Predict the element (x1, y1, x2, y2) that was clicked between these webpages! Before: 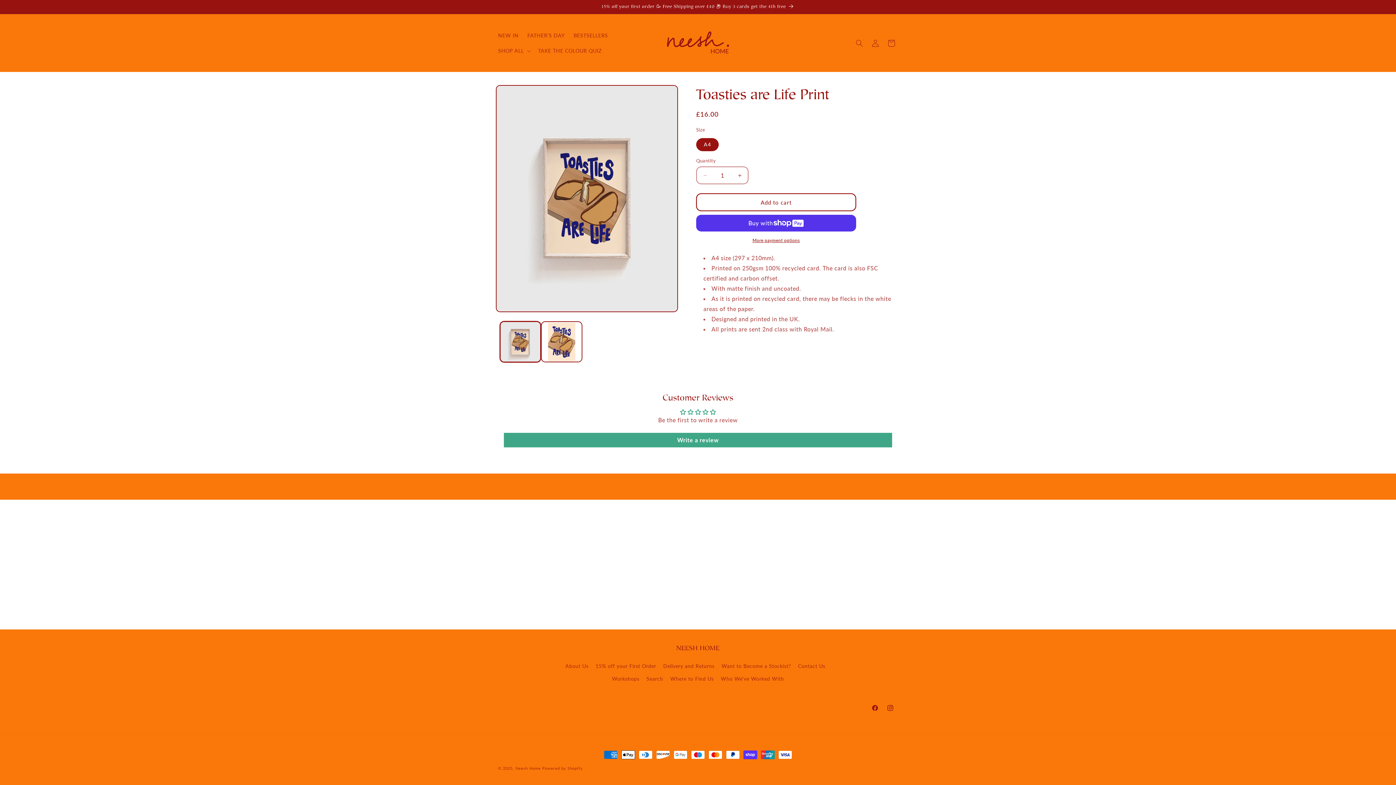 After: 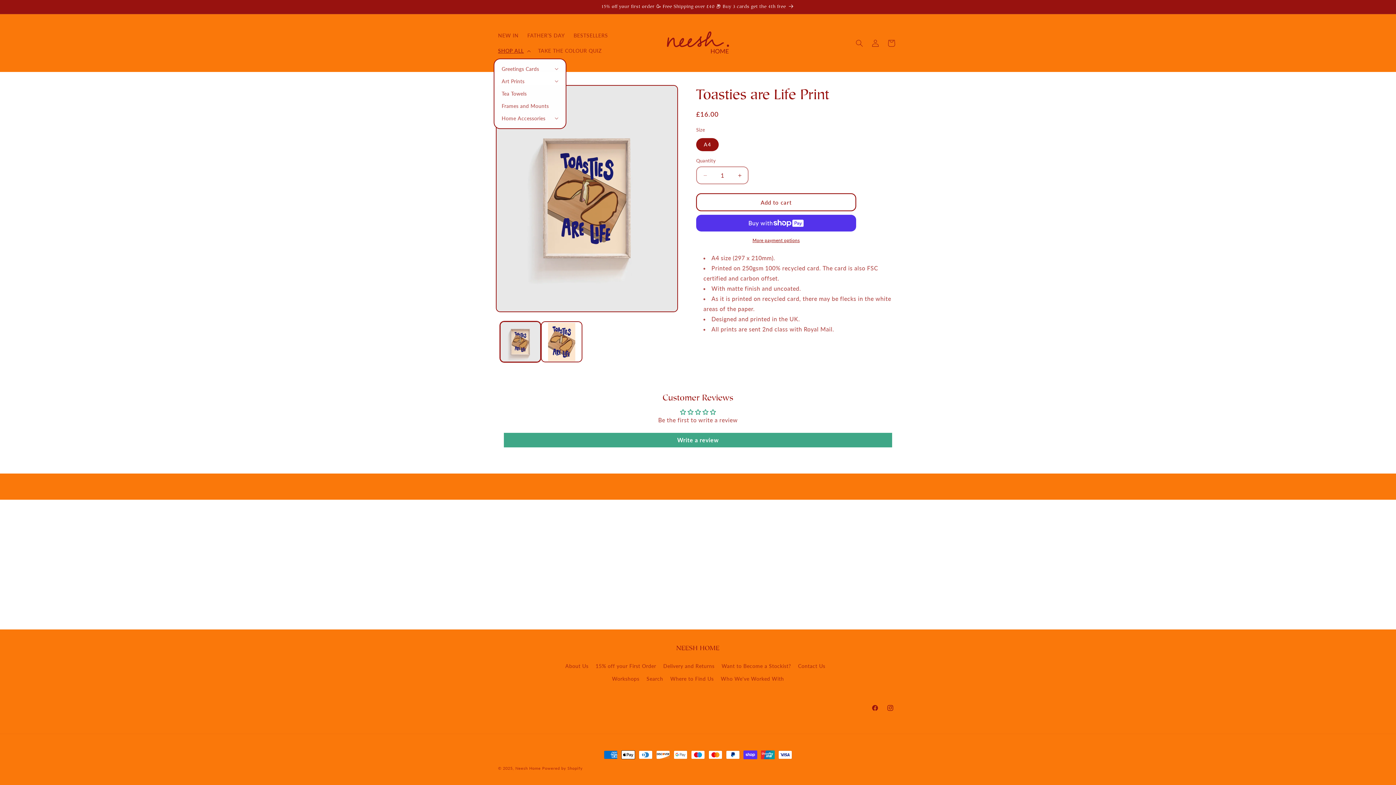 Action: label: SHOP ALL bbox: (493, 43, 533, 58)